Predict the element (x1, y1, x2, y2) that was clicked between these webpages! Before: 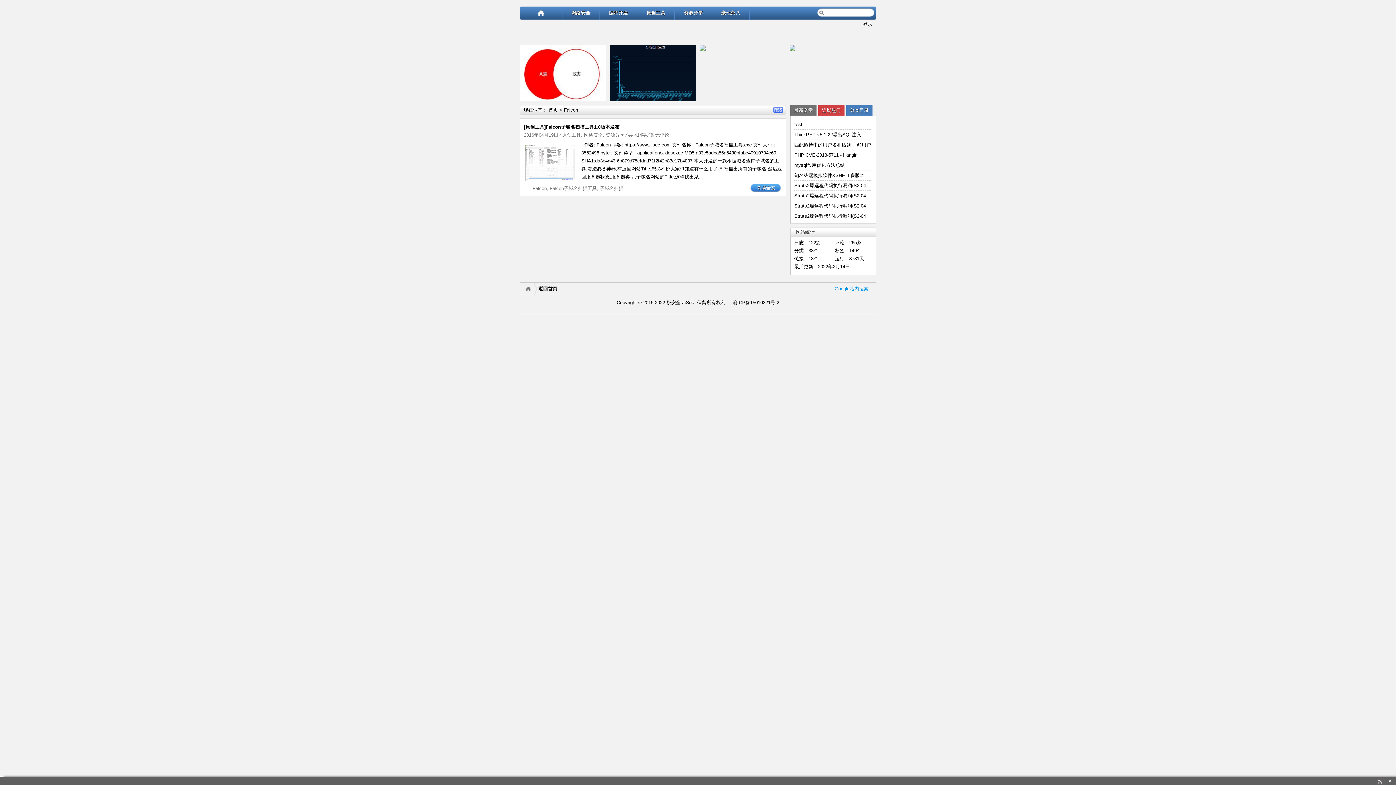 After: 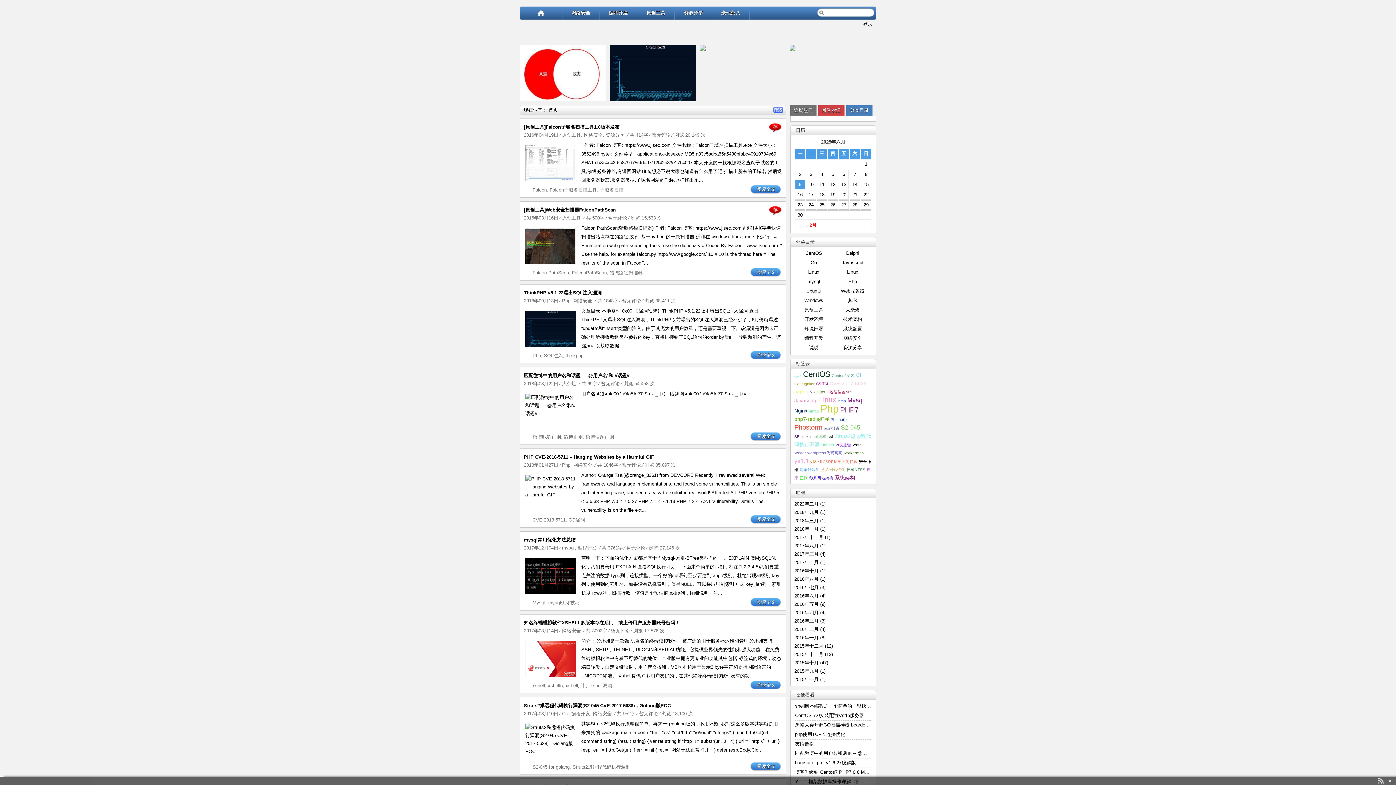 Action: bbox: (524, 286, 557, 291) label: 返回首页